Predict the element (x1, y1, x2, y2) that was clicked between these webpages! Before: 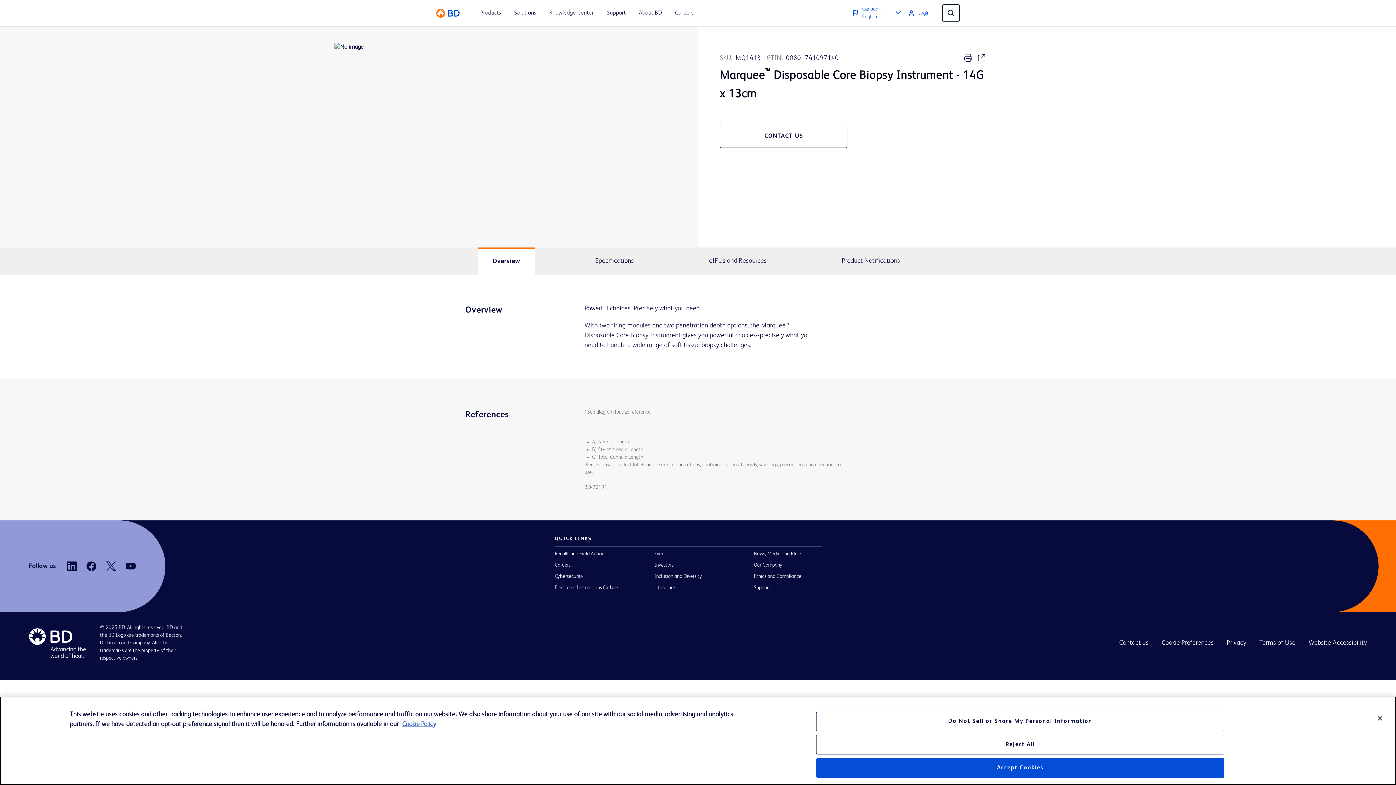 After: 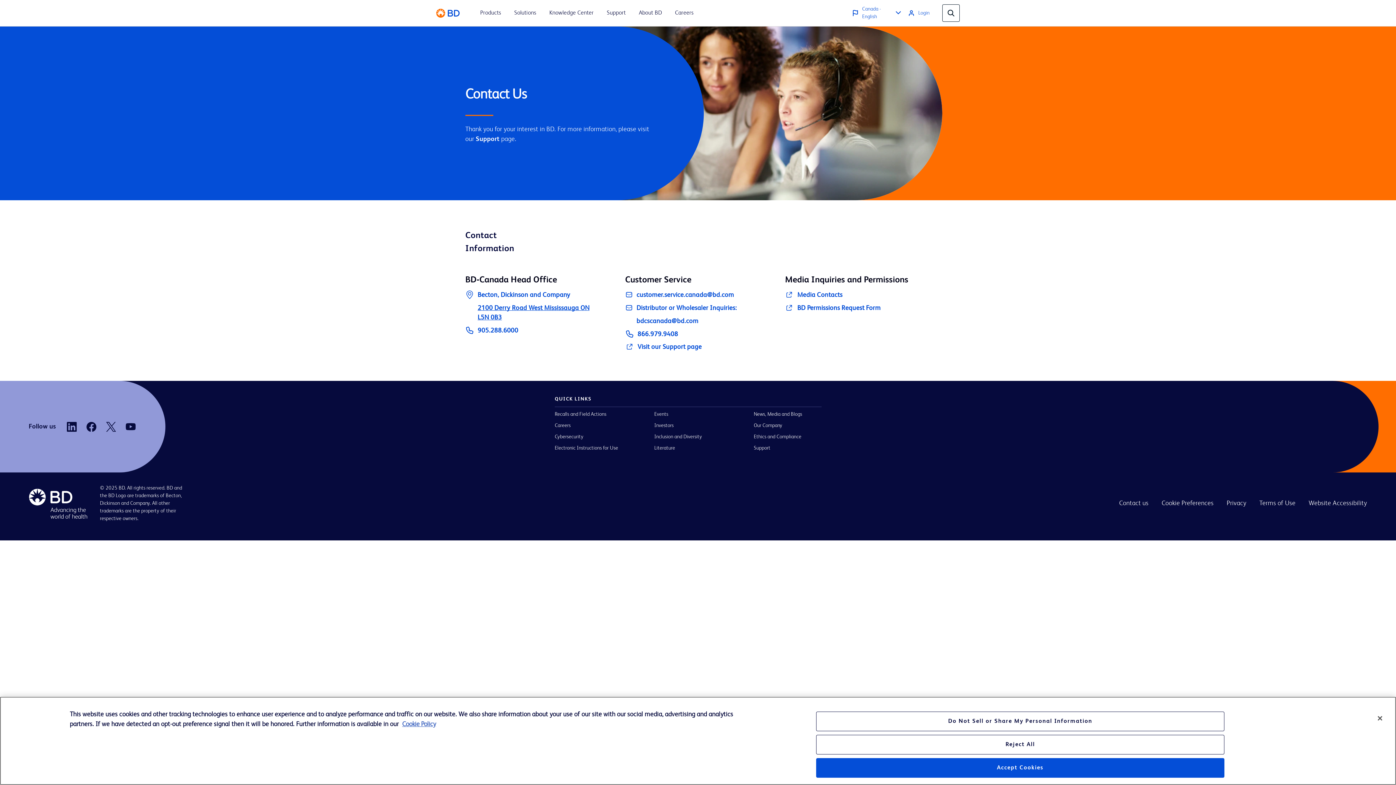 Action: label: Contact us bbox: (1119, 639, 1148, 646)